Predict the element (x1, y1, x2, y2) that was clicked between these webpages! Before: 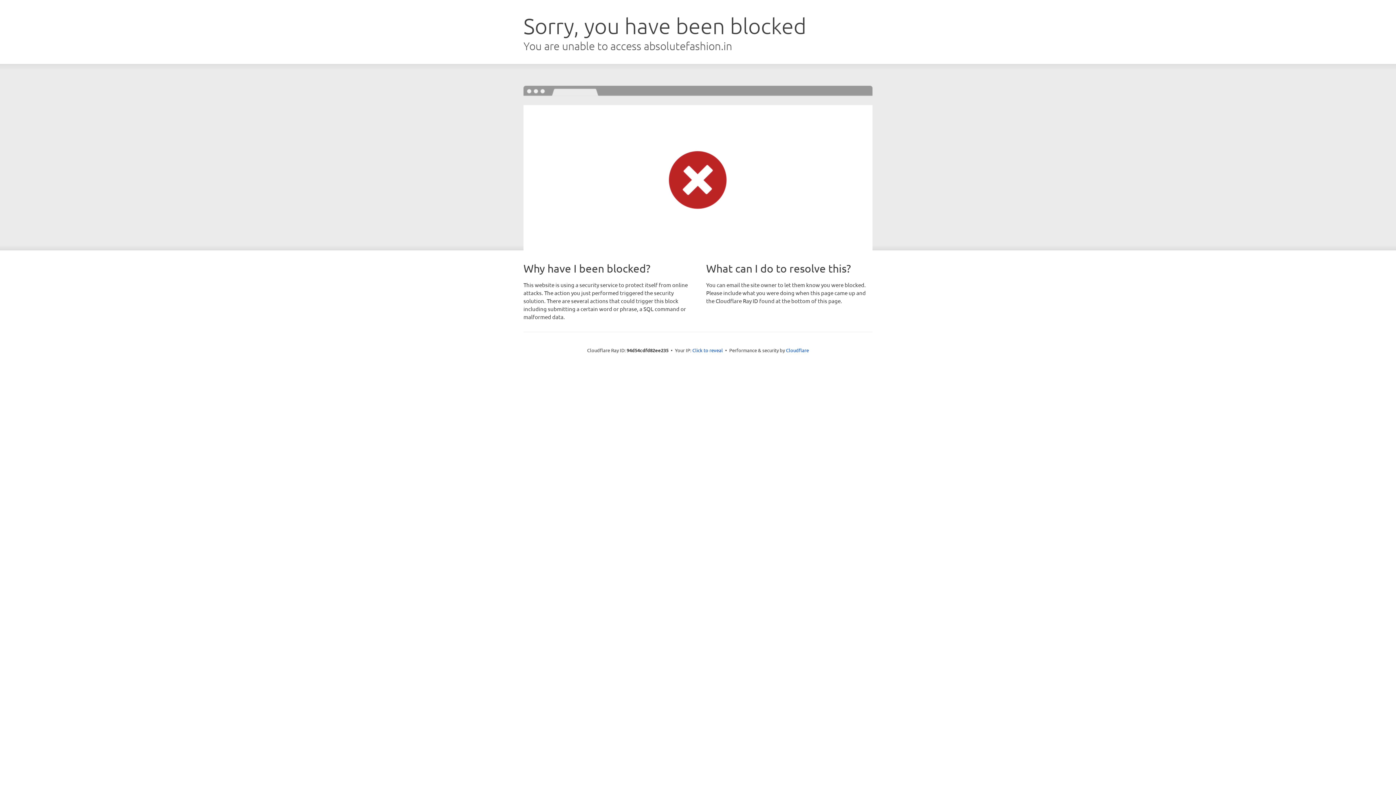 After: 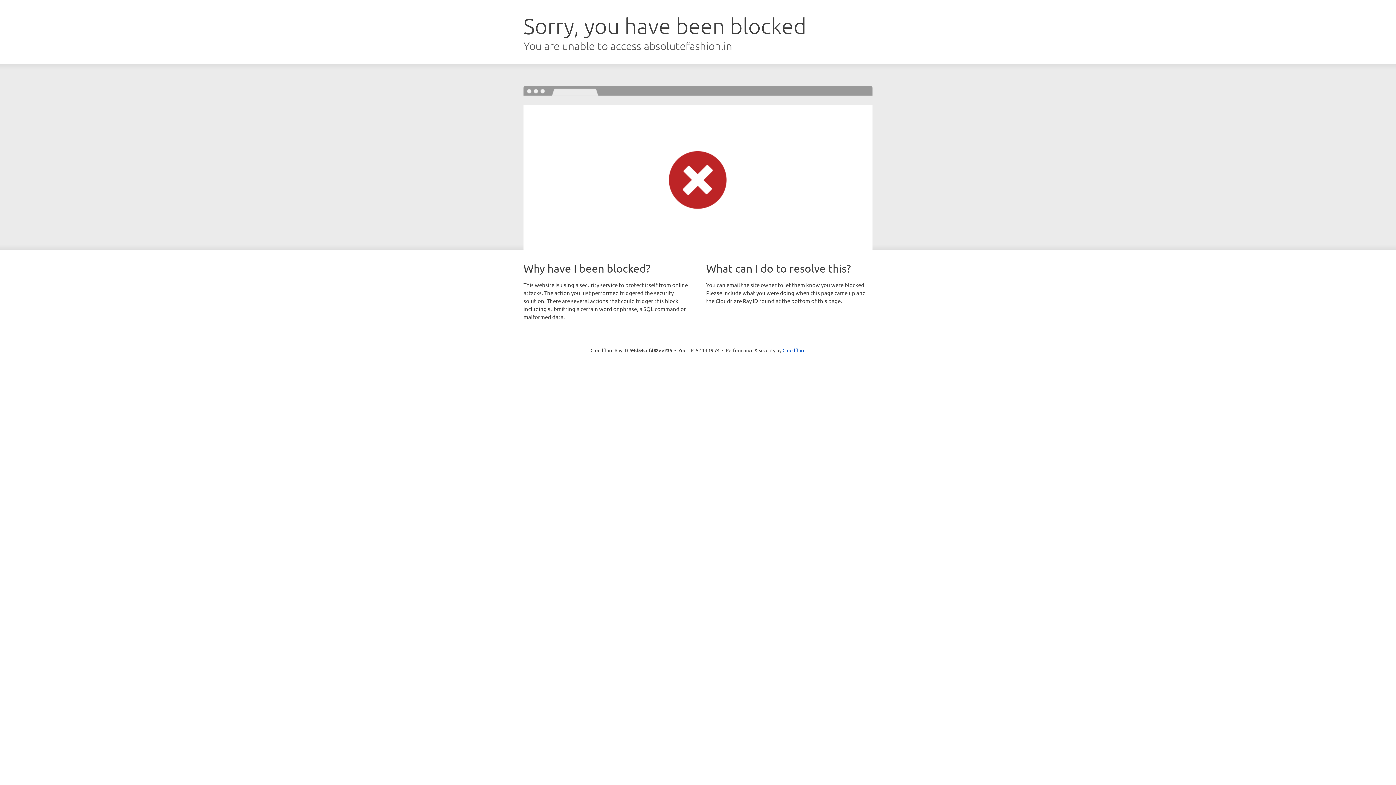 Action: bbox: (692, 346, 723, 353) label: Click to reveal